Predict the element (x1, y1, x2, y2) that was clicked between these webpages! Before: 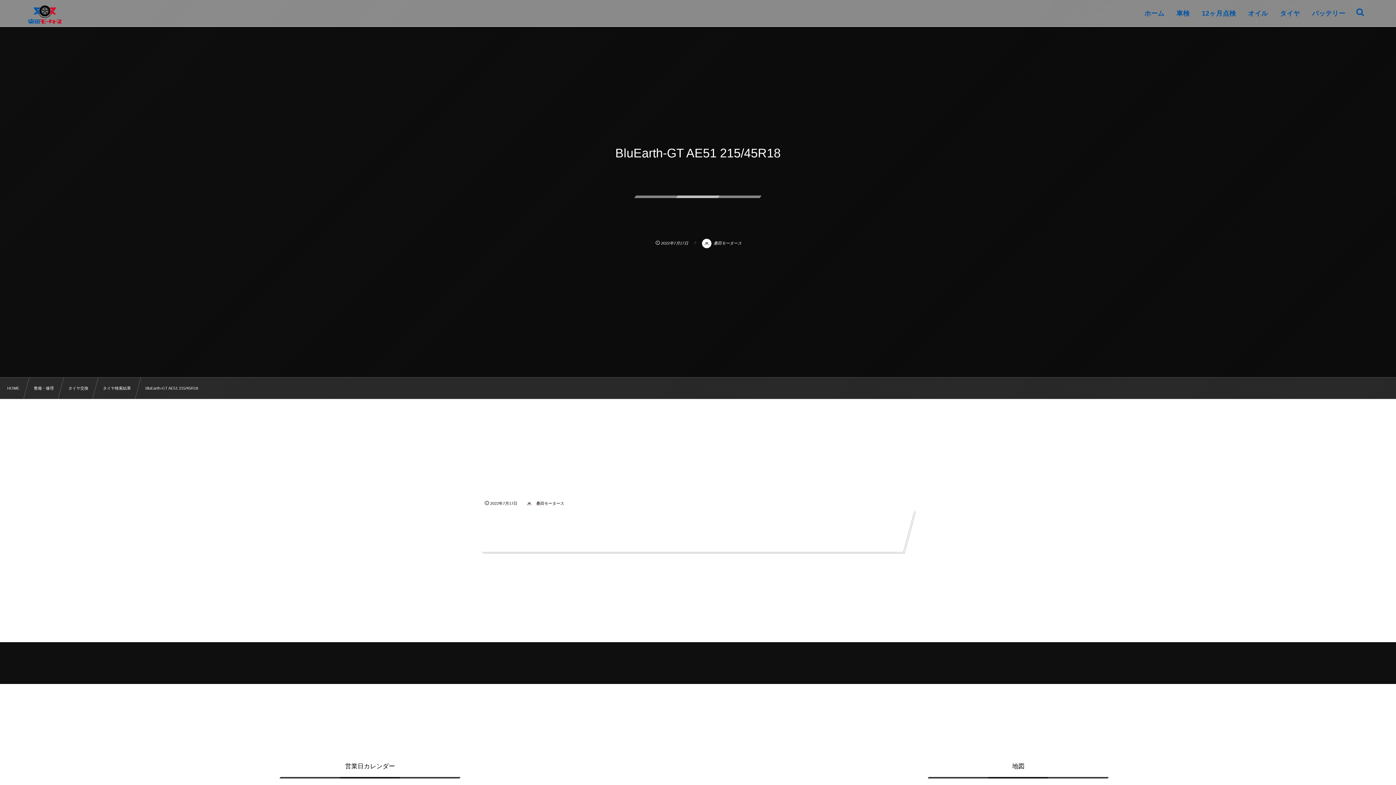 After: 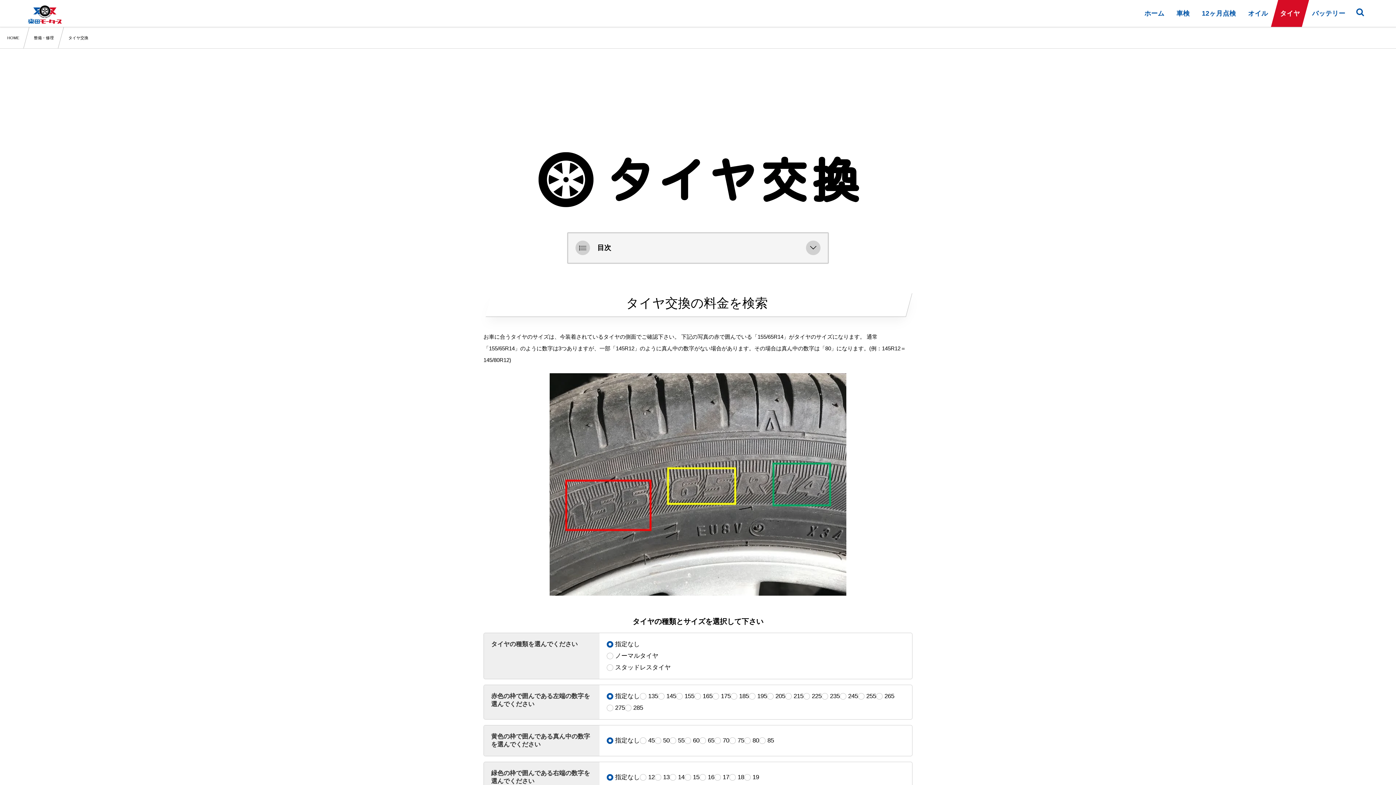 Action: label: タイヤ交換 bbox: (68, 385, 88, 392)